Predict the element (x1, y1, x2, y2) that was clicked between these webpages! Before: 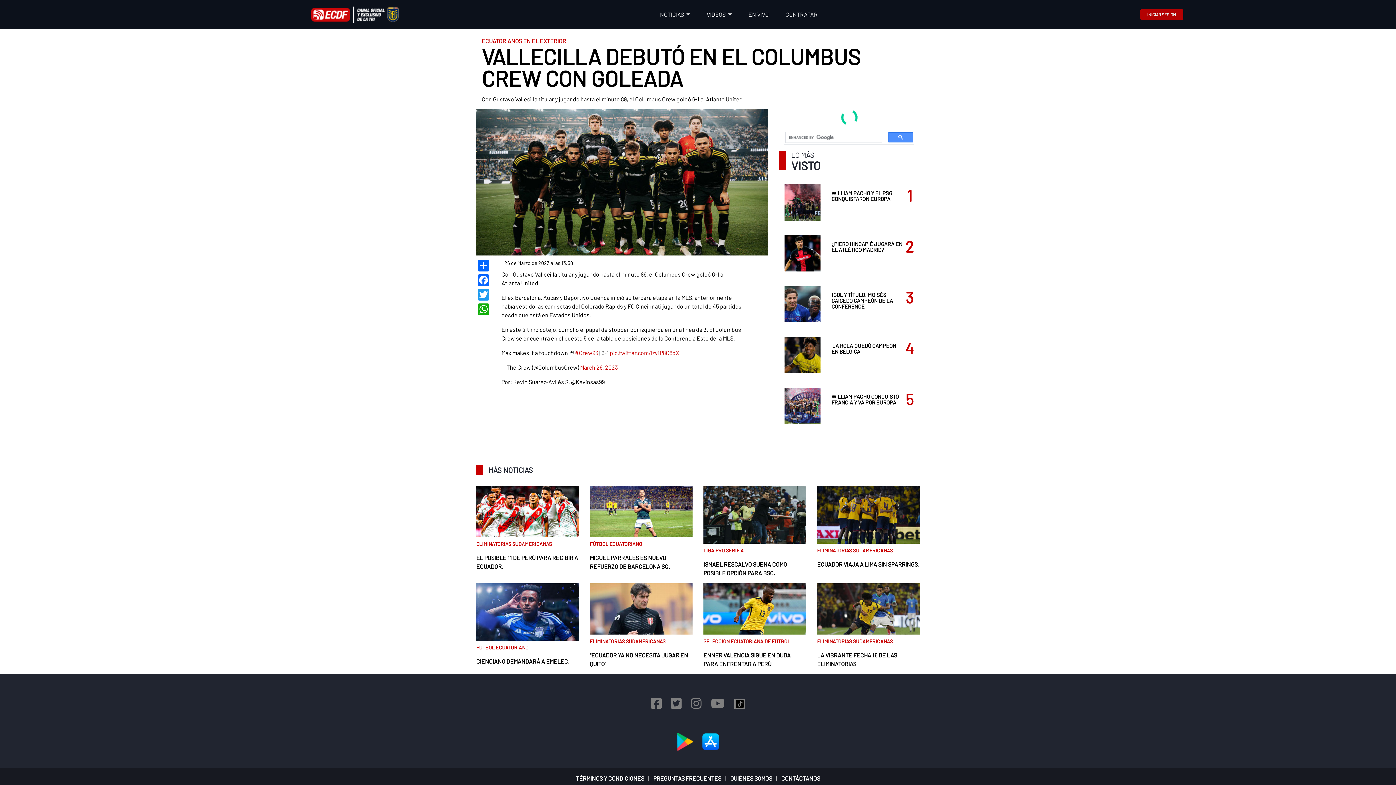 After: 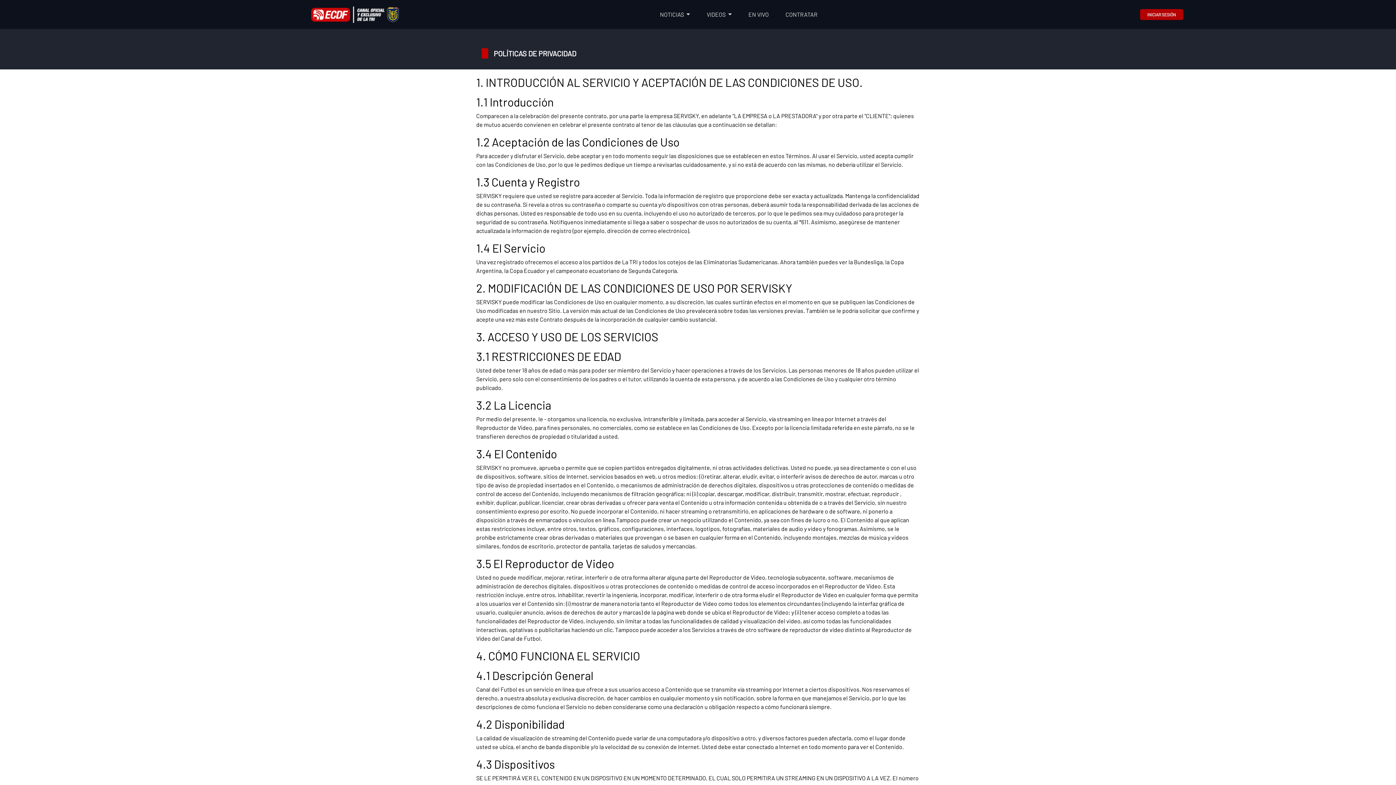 Action: bbox: (576, 775, 645, 782) label: TÉRMINOS Y CONDICIONES 